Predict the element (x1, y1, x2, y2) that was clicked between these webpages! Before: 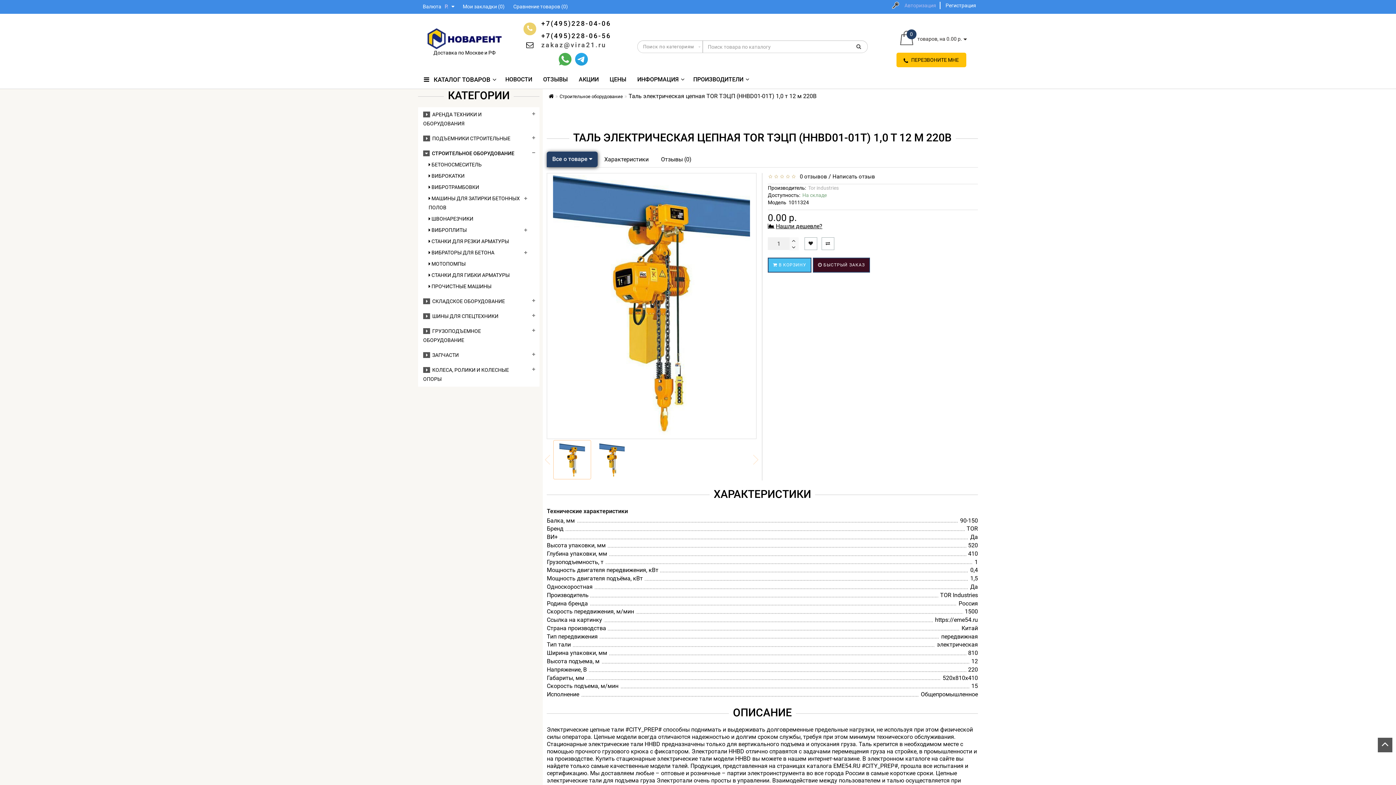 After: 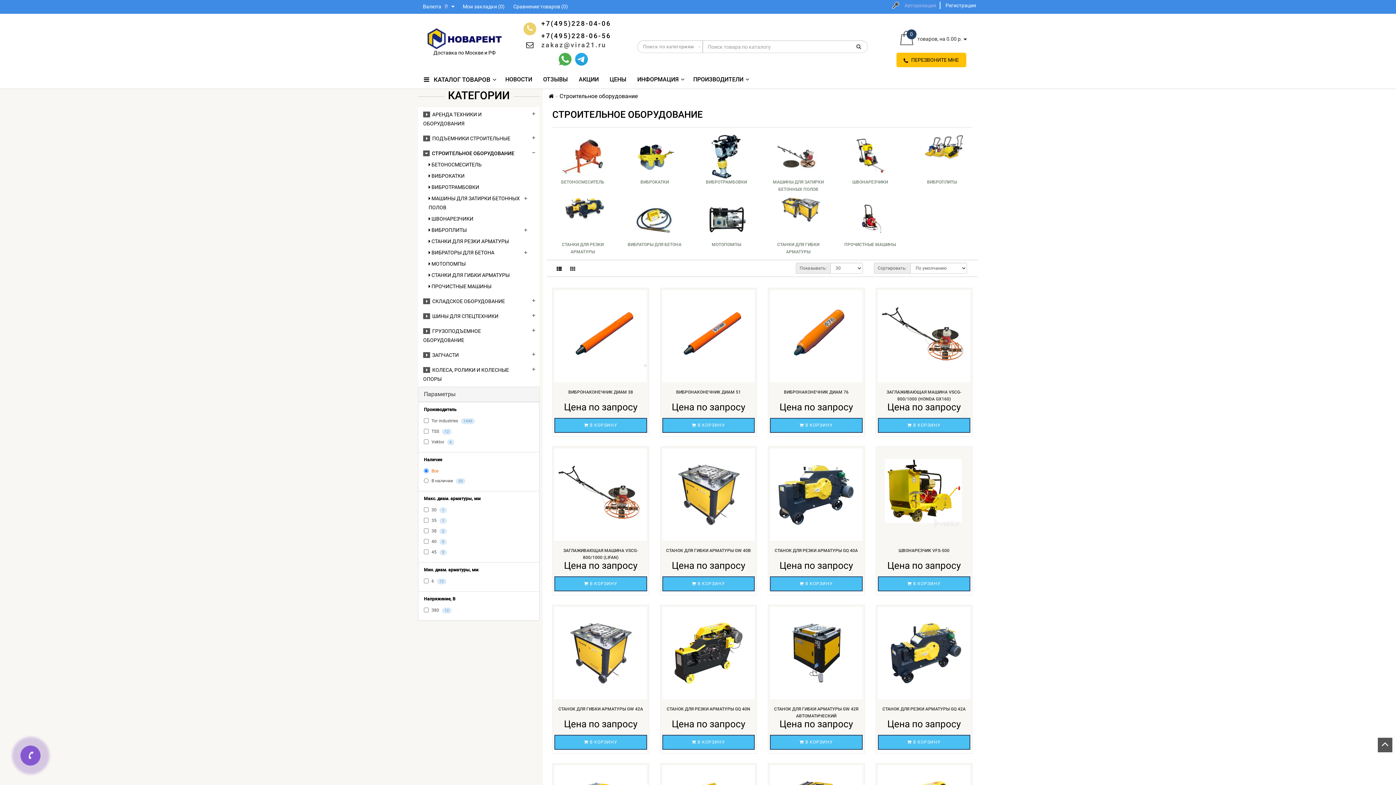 Action: bbox: (423, 150, 514, 156) label:   СТРОИТЕЛЬНОЕ ОБОРУДОВАНИЕ